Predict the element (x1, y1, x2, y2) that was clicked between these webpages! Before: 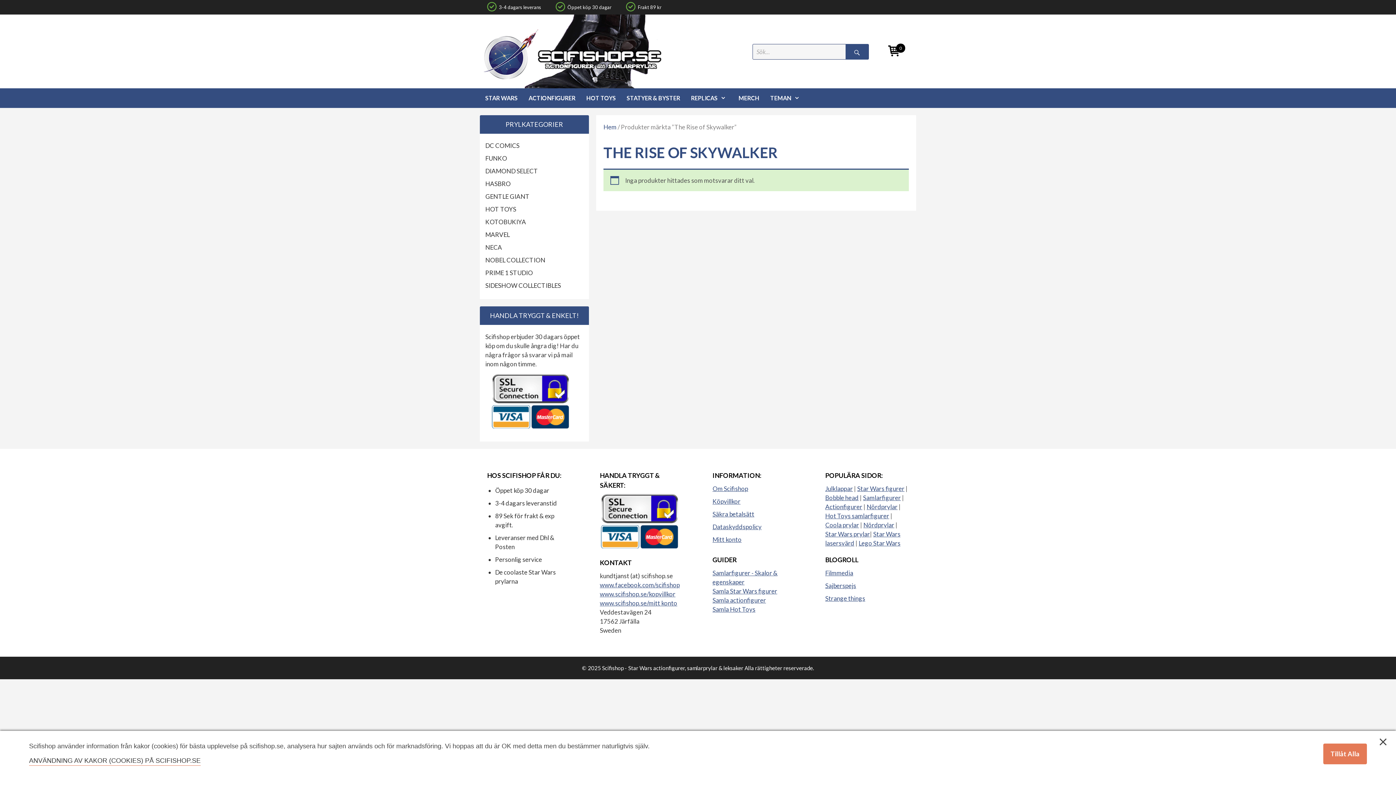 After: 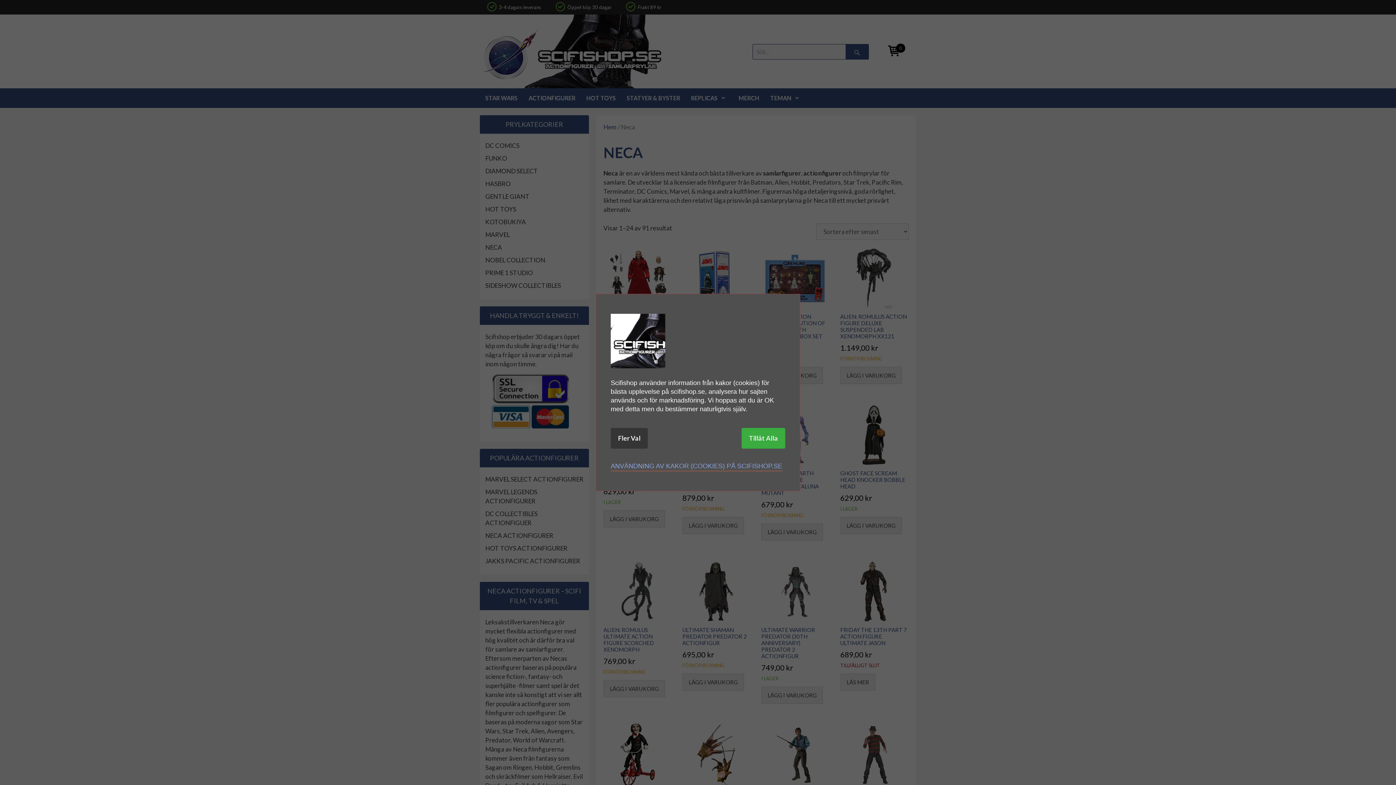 Action: label: NECA bbox: (485, 243, 502, 251)